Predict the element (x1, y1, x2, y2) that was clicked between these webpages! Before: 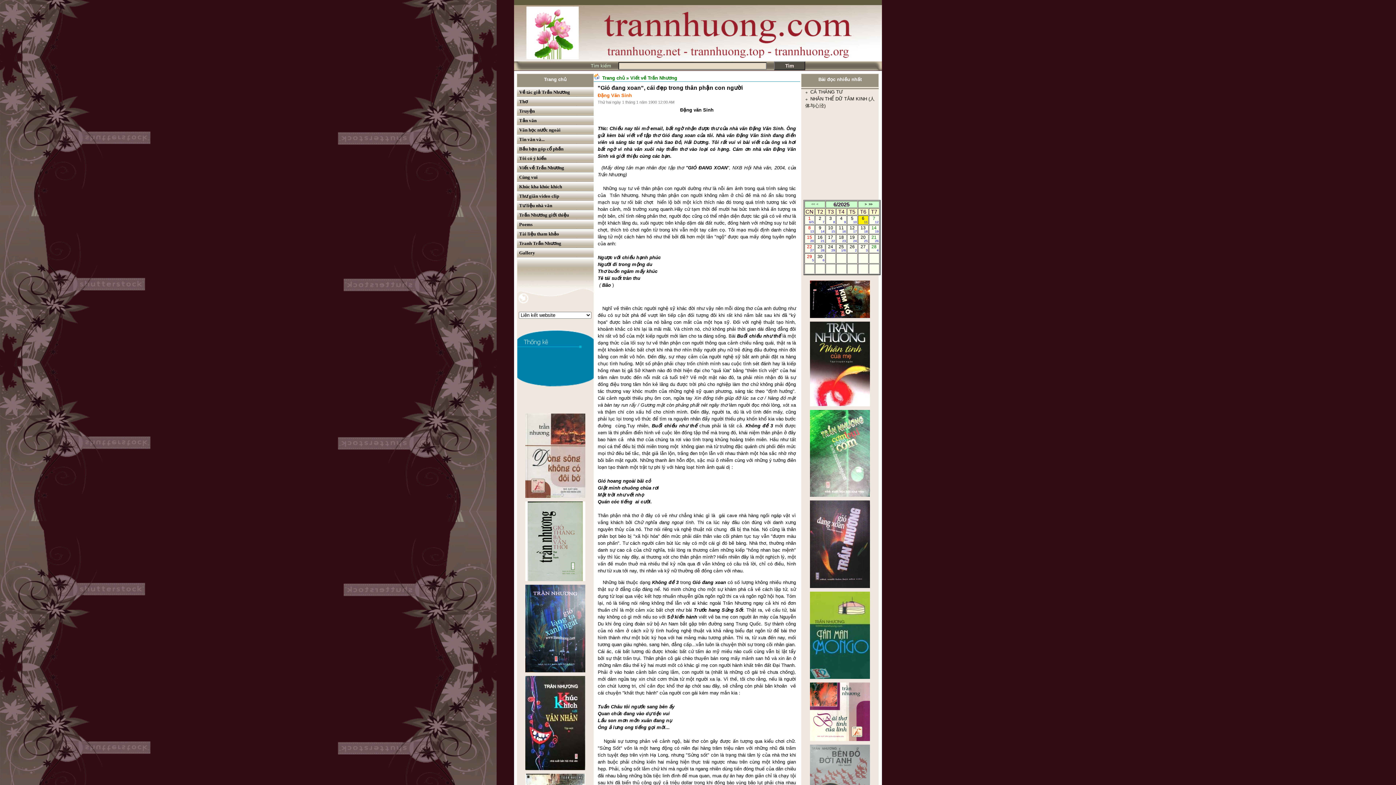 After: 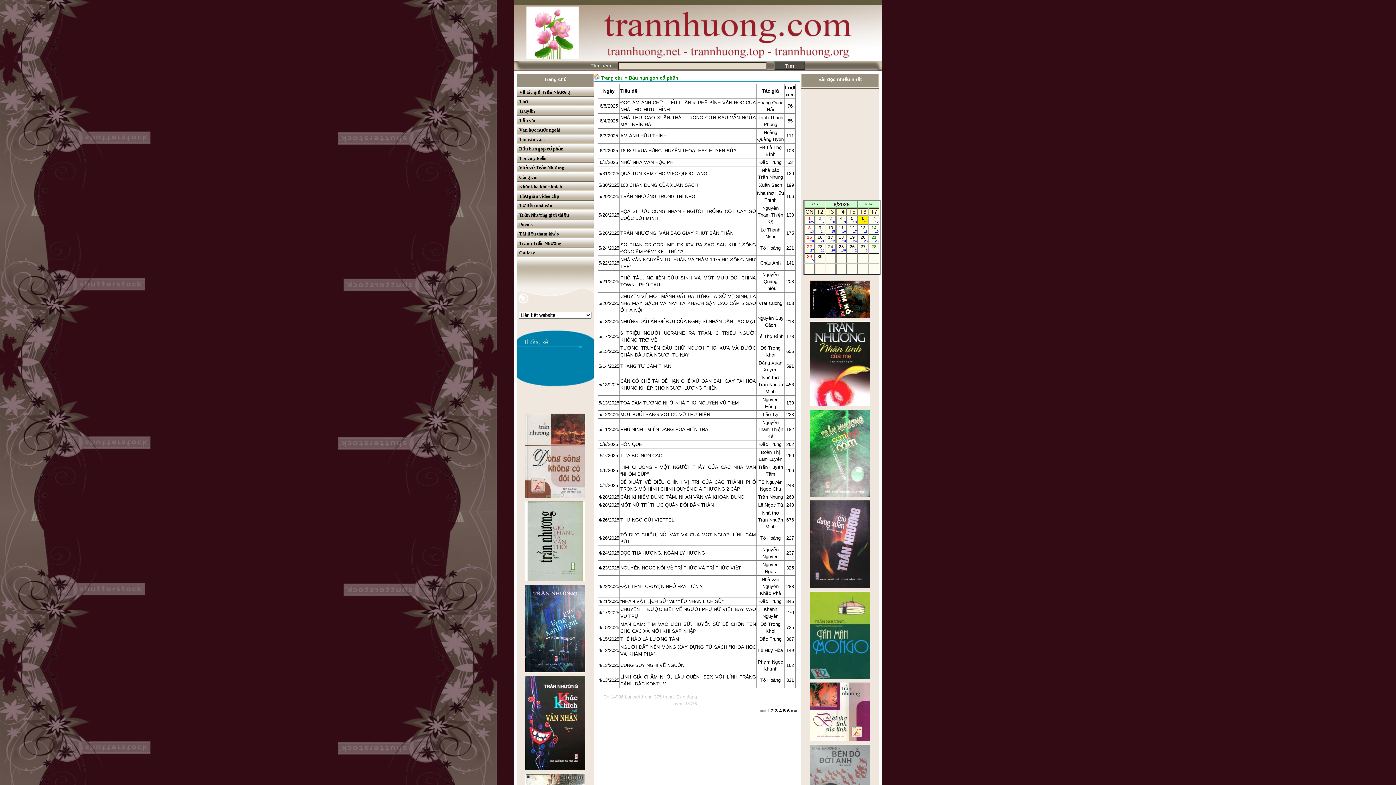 Action: label: Bầu bạn góp cổ phần bbox: (517, 144, 593, 154)